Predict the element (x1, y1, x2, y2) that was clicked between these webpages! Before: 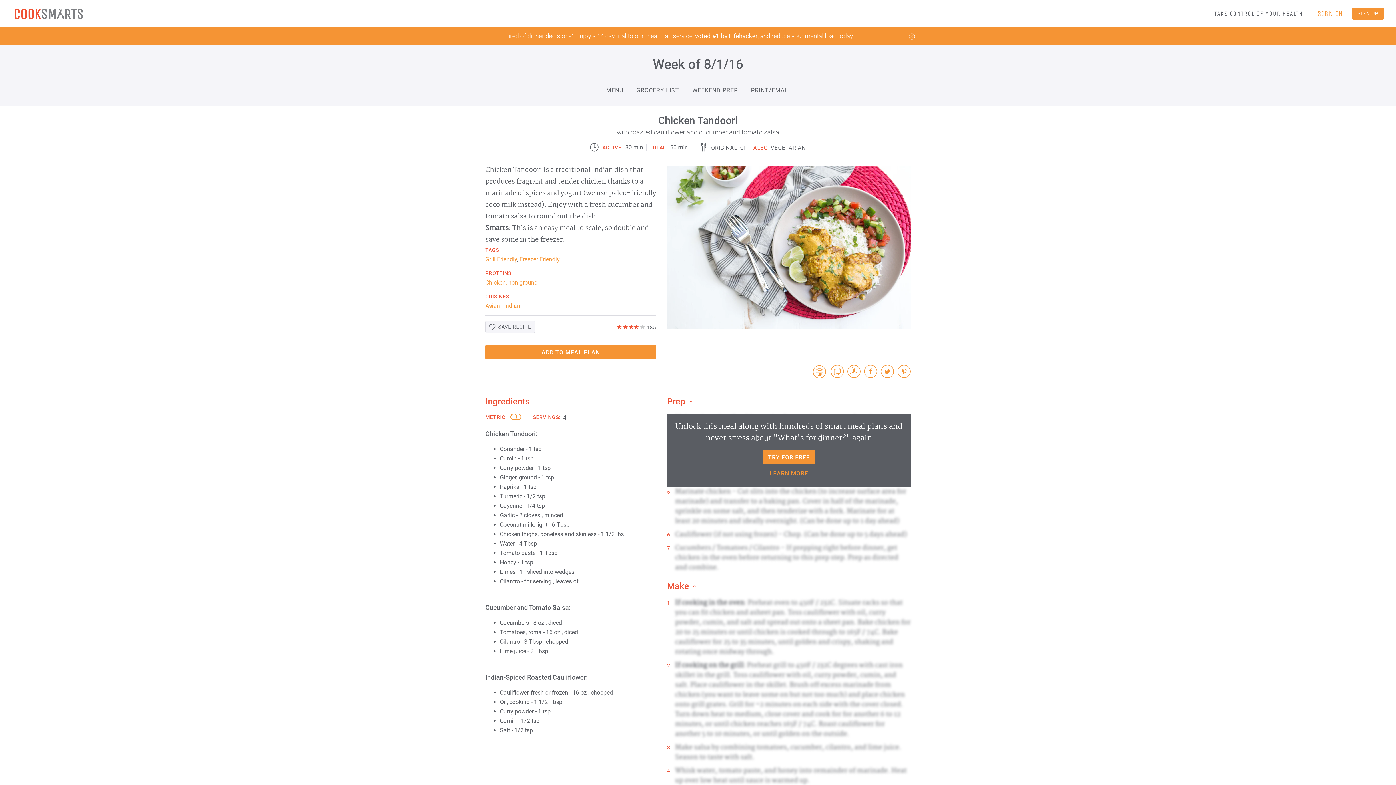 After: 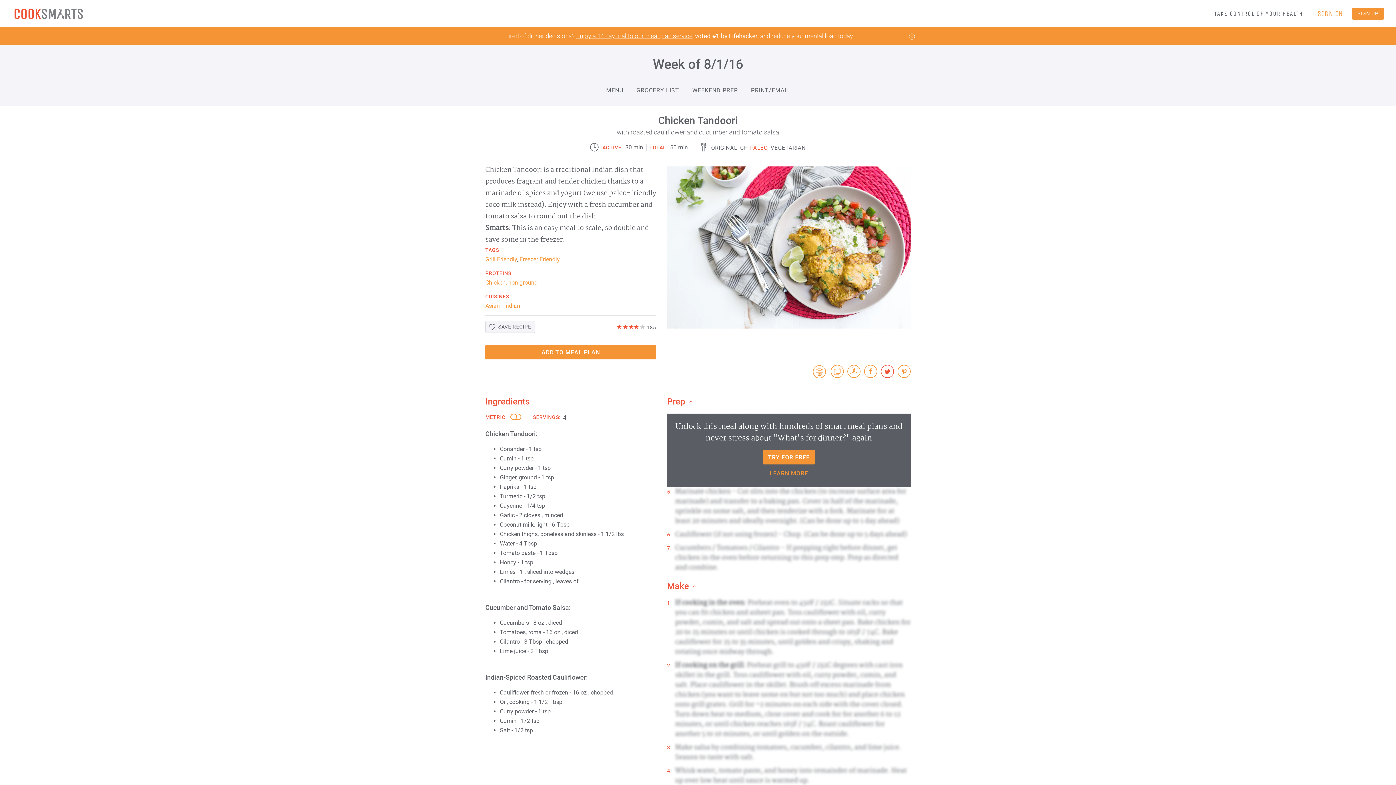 Action: bbox: (881, 365, 894, 379)